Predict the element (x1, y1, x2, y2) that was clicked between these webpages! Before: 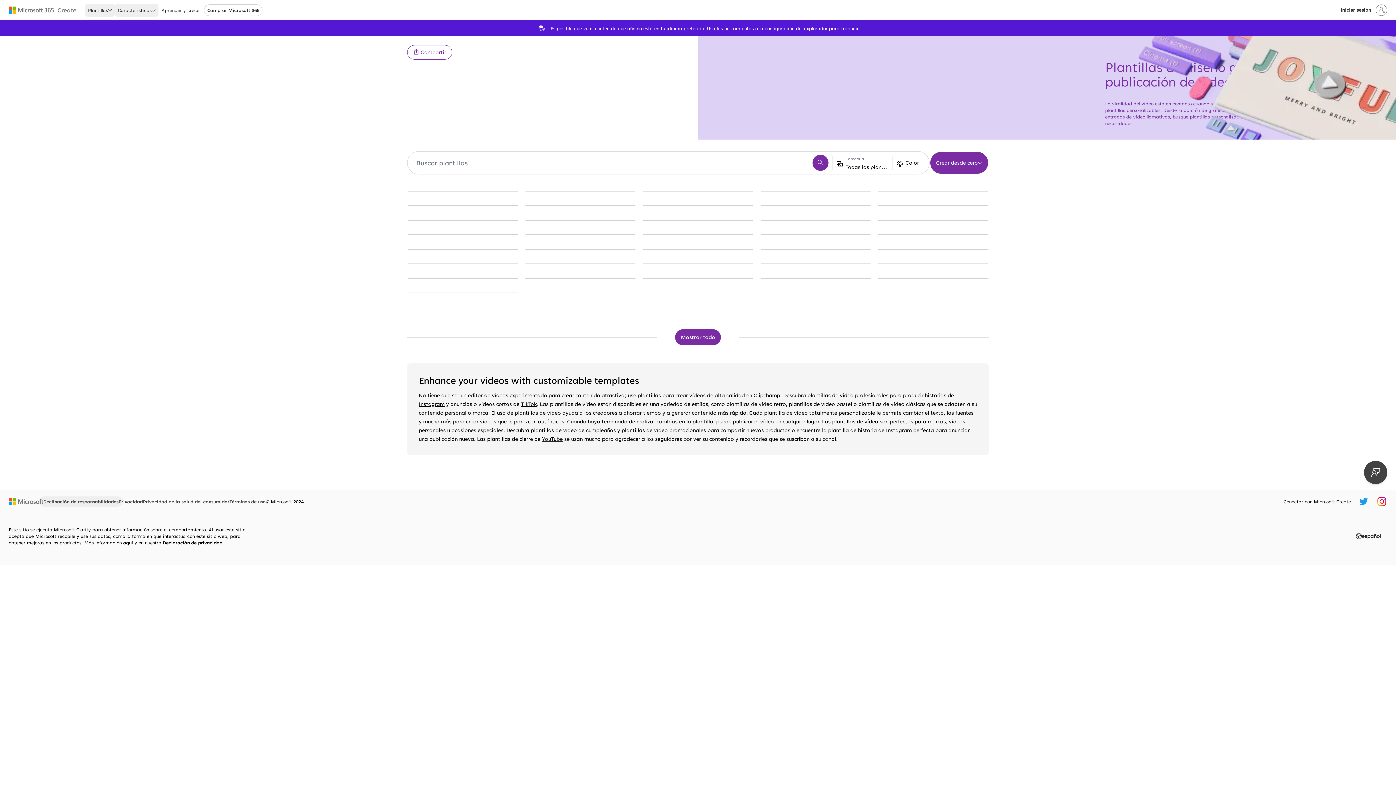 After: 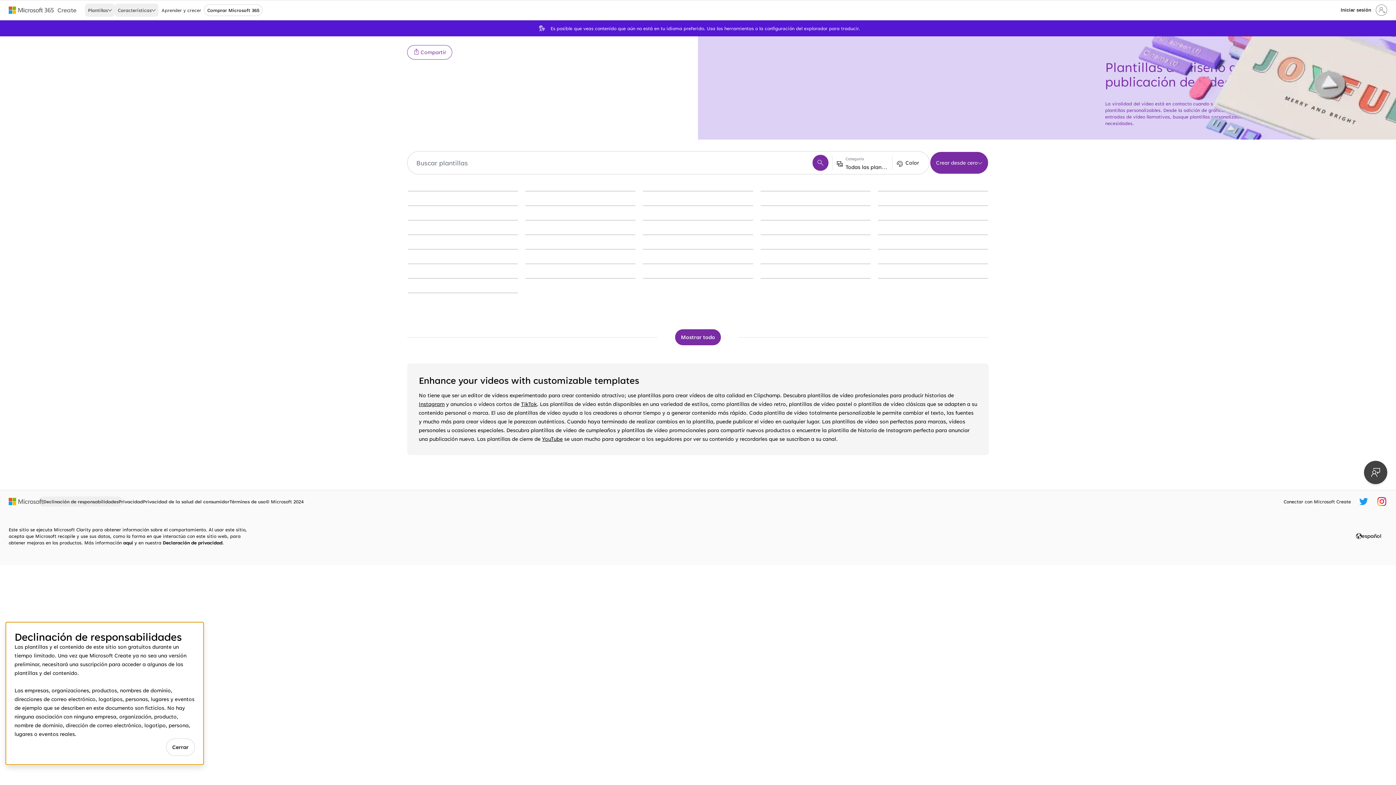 Action: label: Declinación de responsabilidades bbox: (38, 496, 122, 506)